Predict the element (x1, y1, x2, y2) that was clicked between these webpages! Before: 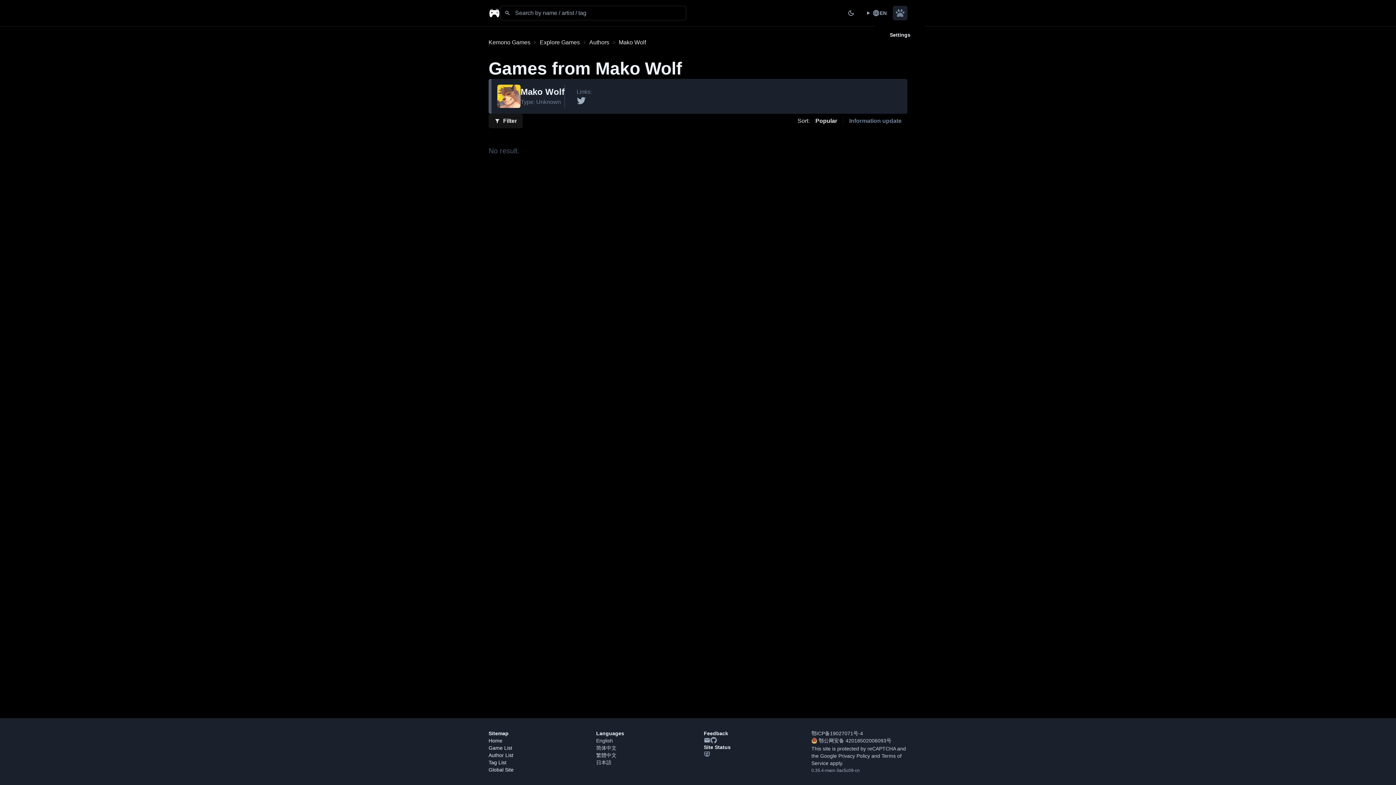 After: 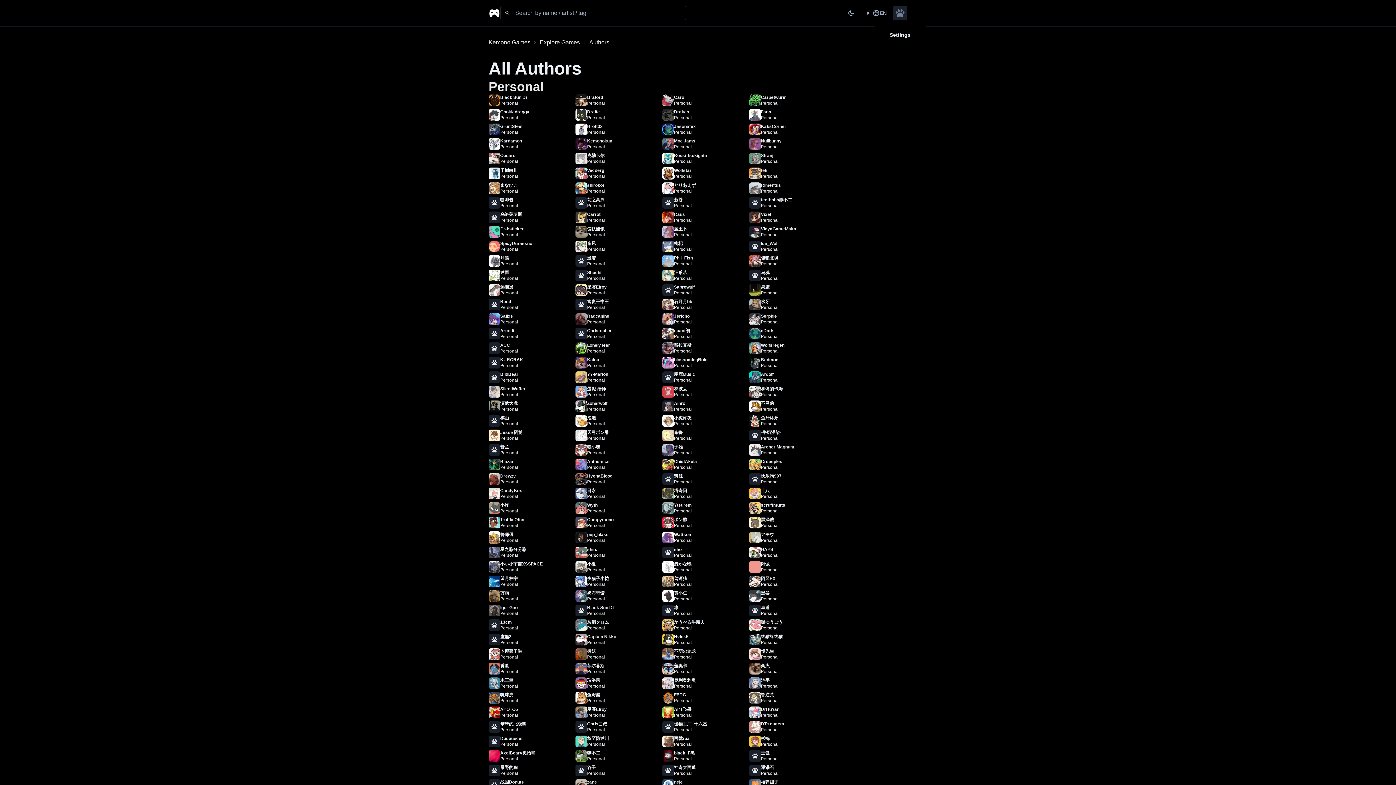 Action: label: Author List bbox: (488, 752, 584, 759)